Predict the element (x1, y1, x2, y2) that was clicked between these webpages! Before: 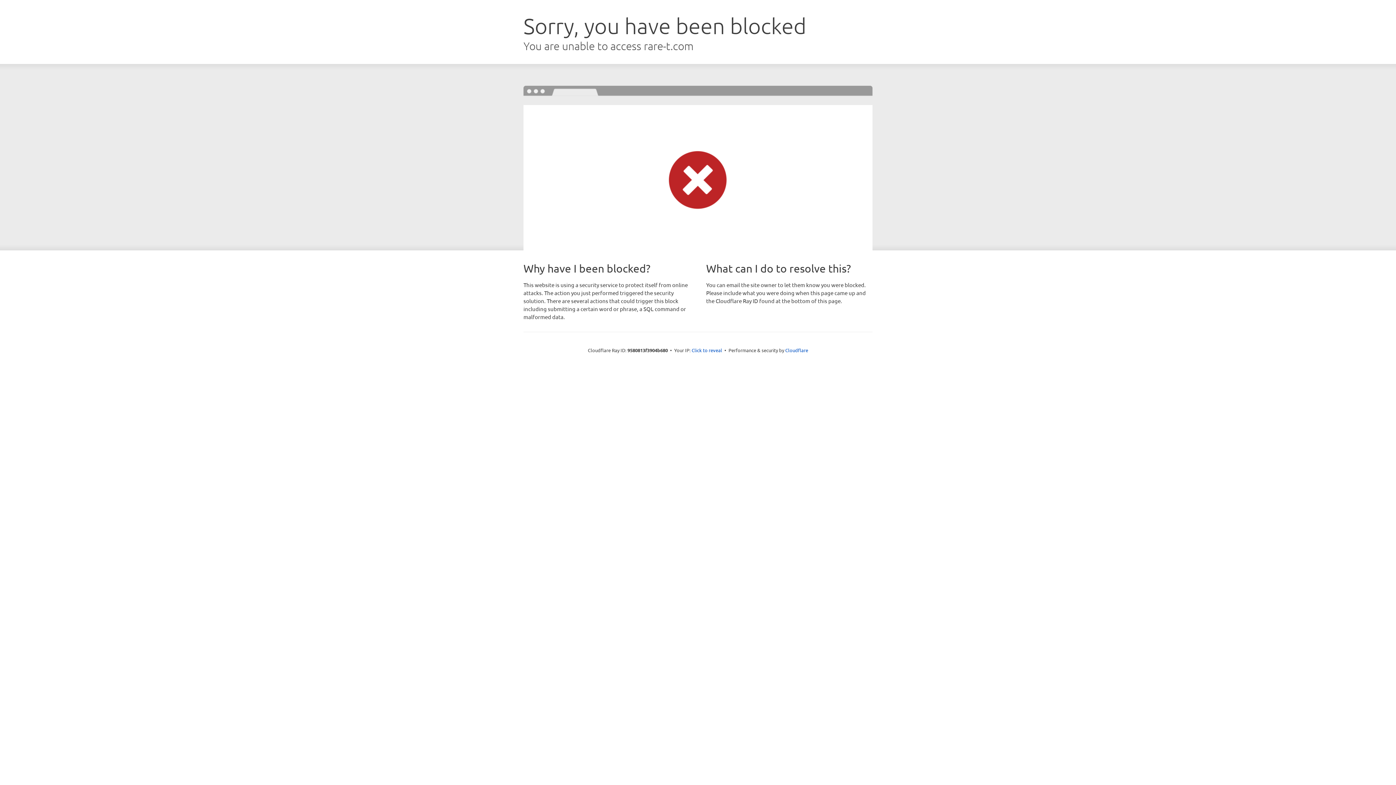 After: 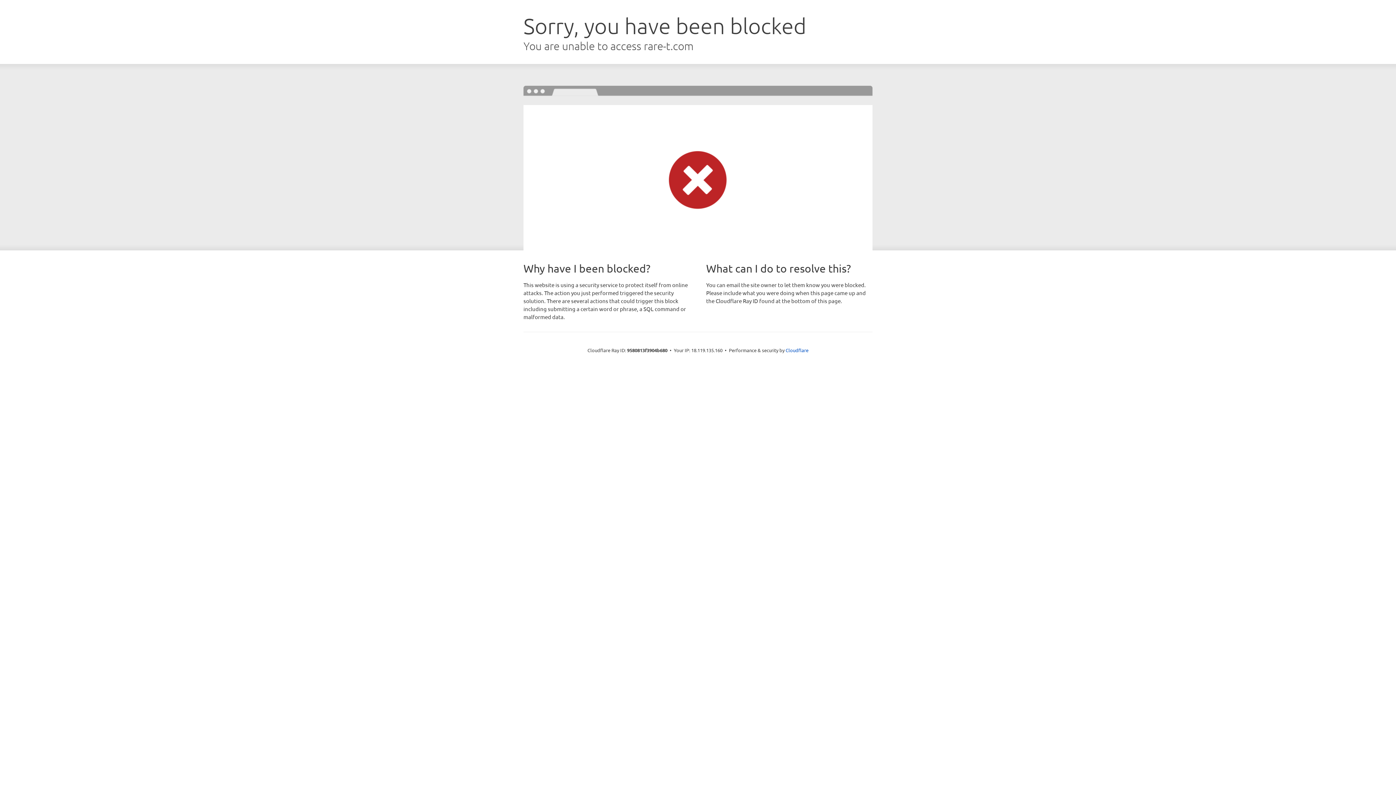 Action: bbox: (691, 346, 722, 353) label: Click to reveal